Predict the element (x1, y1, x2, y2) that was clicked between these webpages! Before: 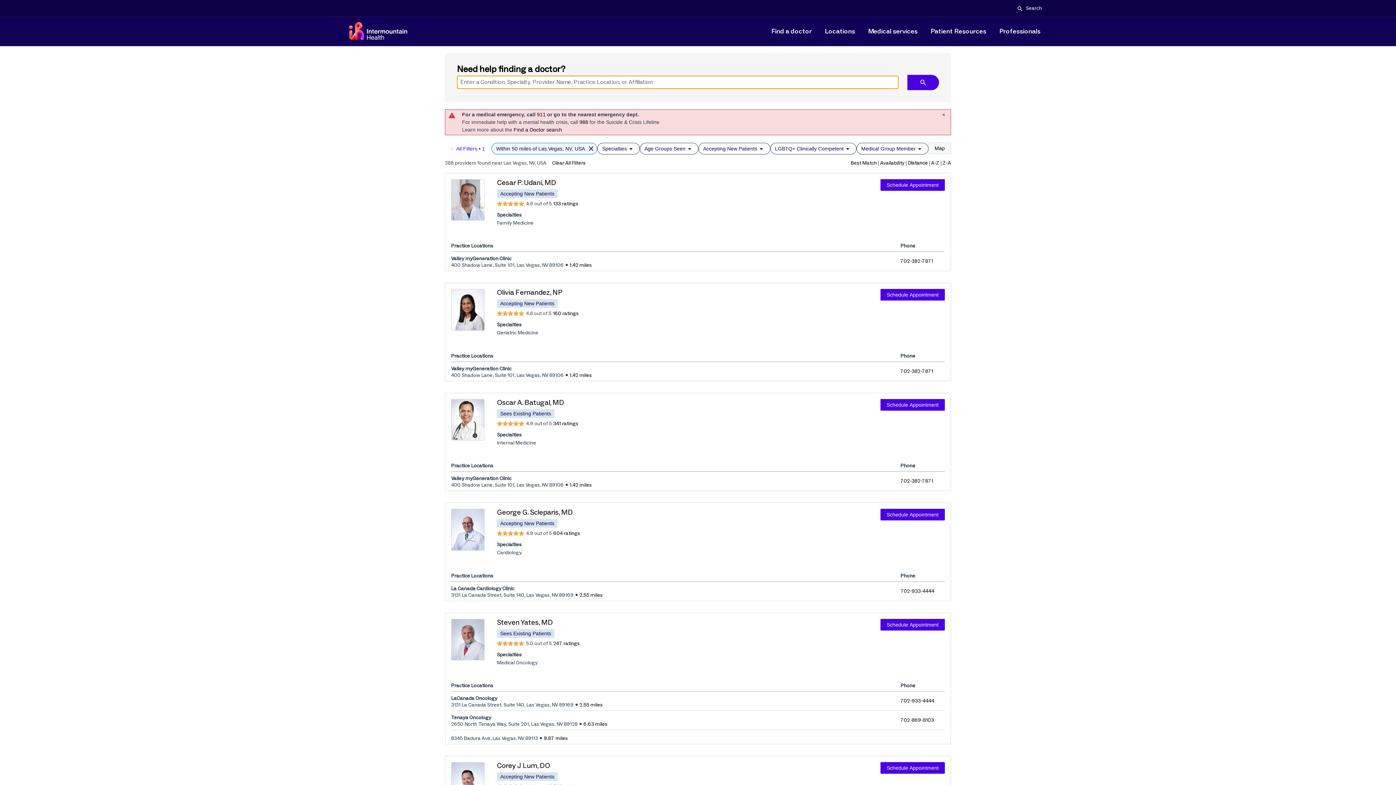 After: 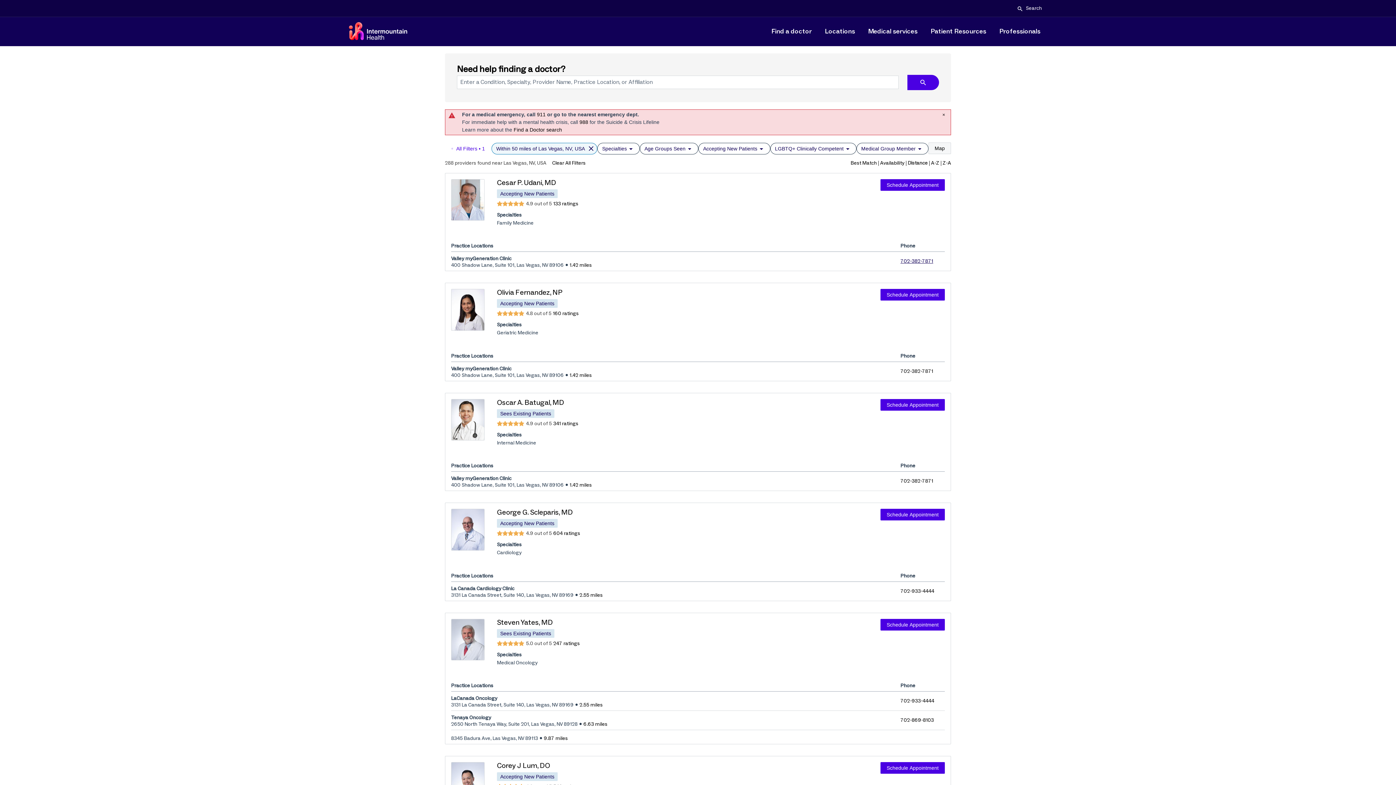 Action: bbox: (900, 259, 933, 264) label: Call Valley myGeneration Clinic at 702-382-7871